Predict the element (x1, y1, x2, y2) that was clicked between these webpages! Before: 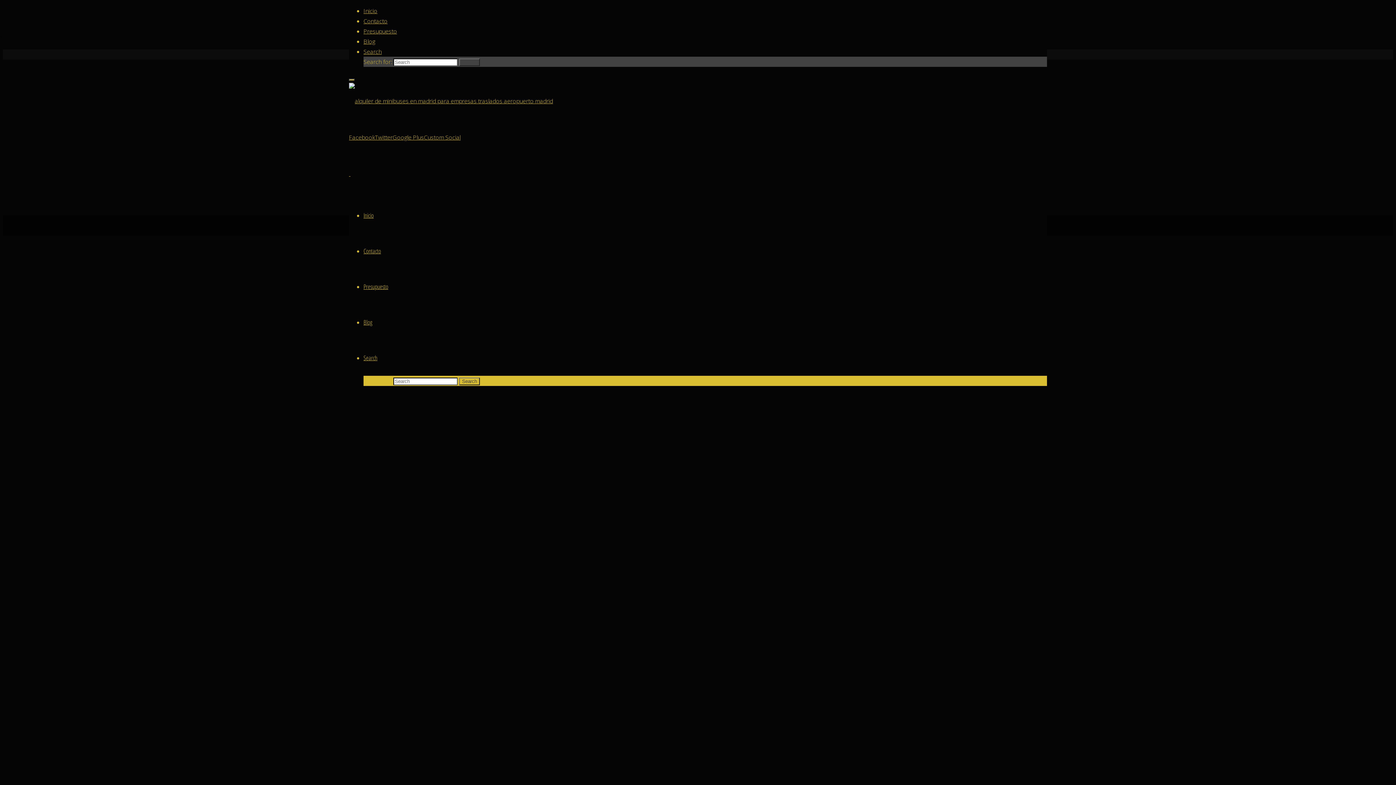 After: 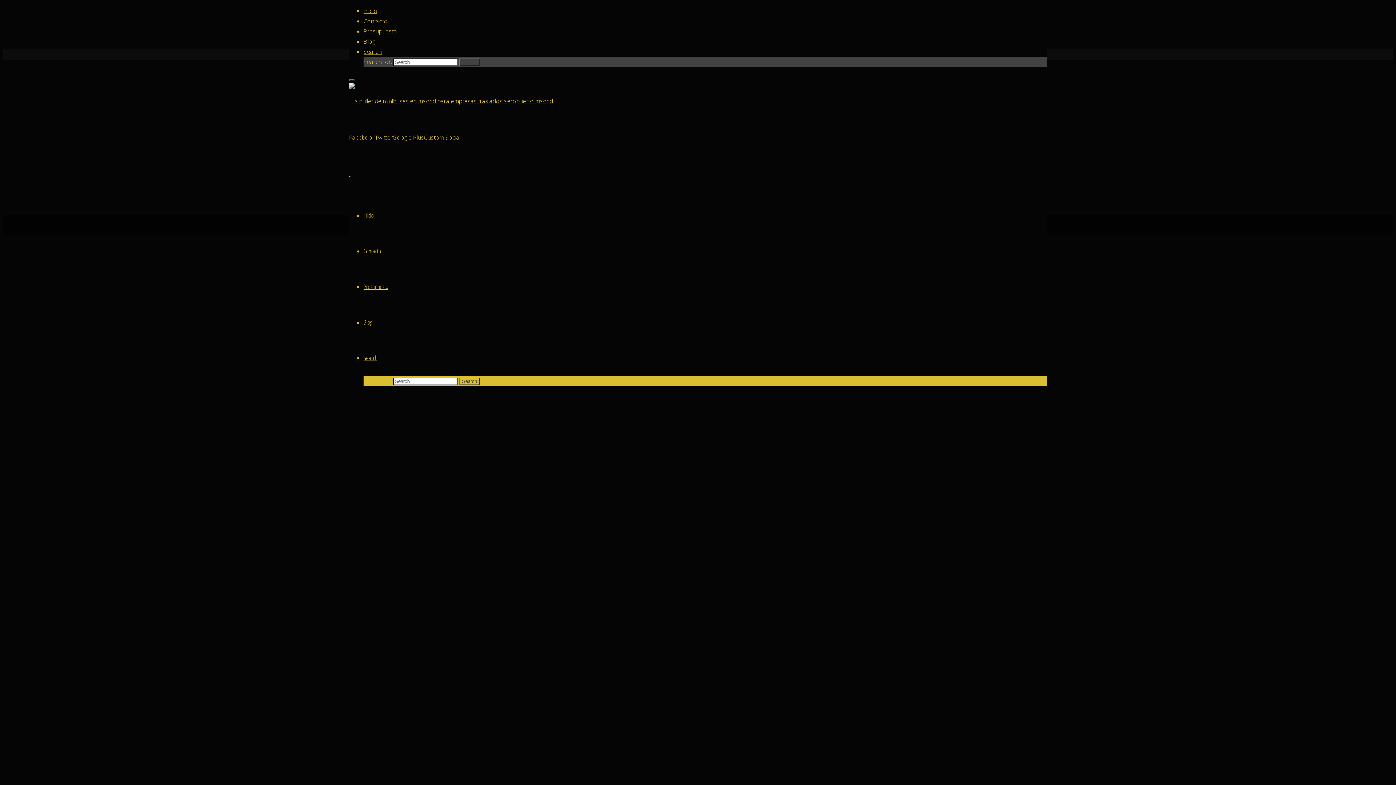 Action: bbox: (374, 133, 392, 141) label: Twitter